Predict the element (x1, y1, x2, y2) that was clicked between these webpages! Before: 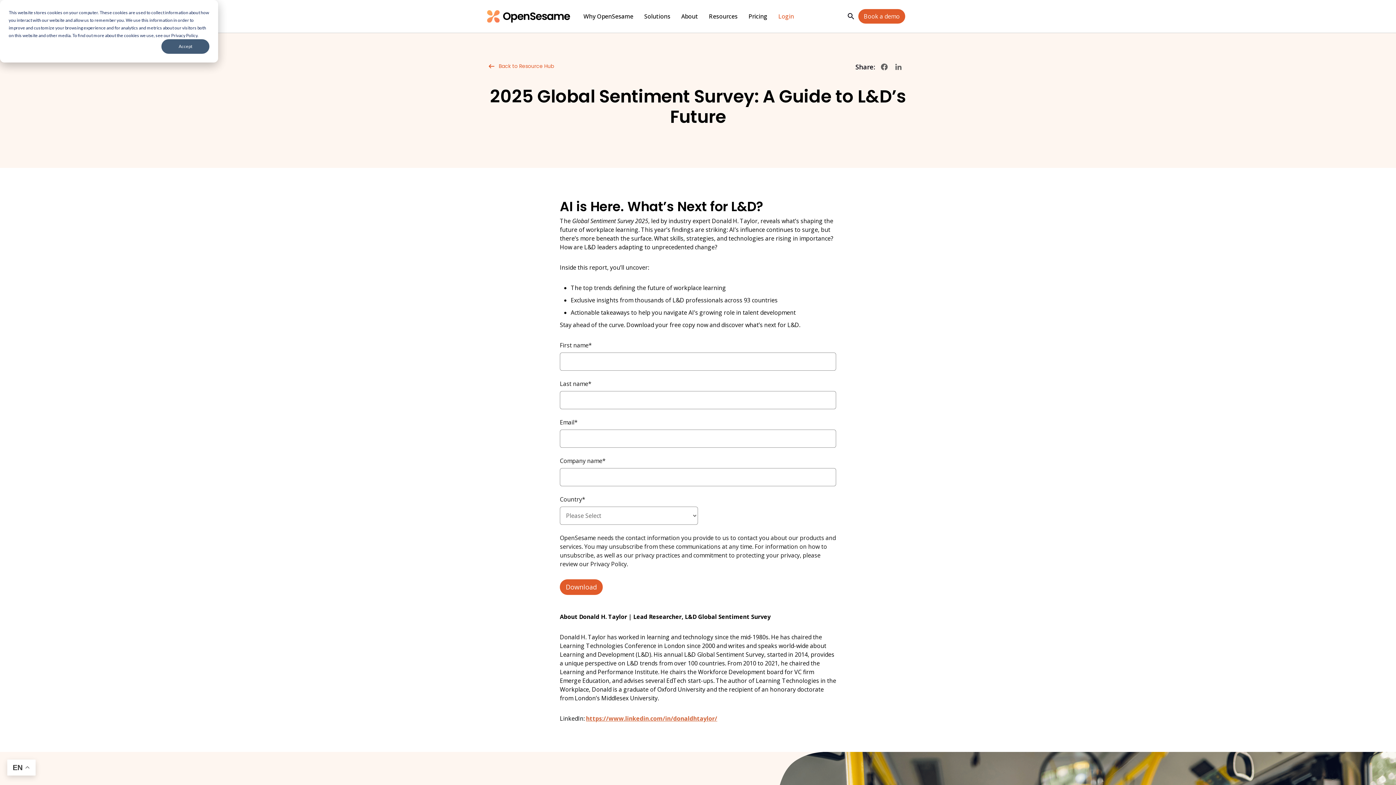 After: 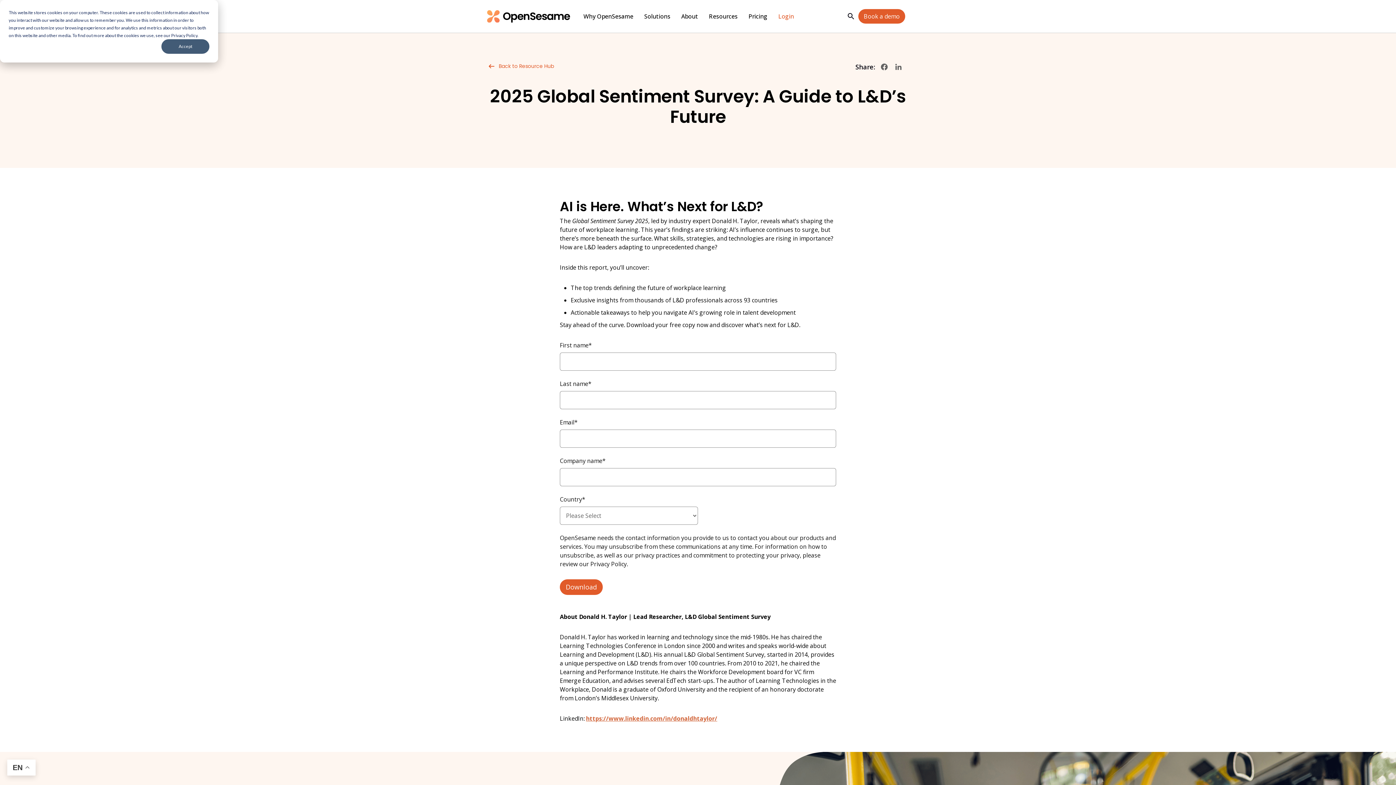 Action: bbox: (881, 63, 888, 70)